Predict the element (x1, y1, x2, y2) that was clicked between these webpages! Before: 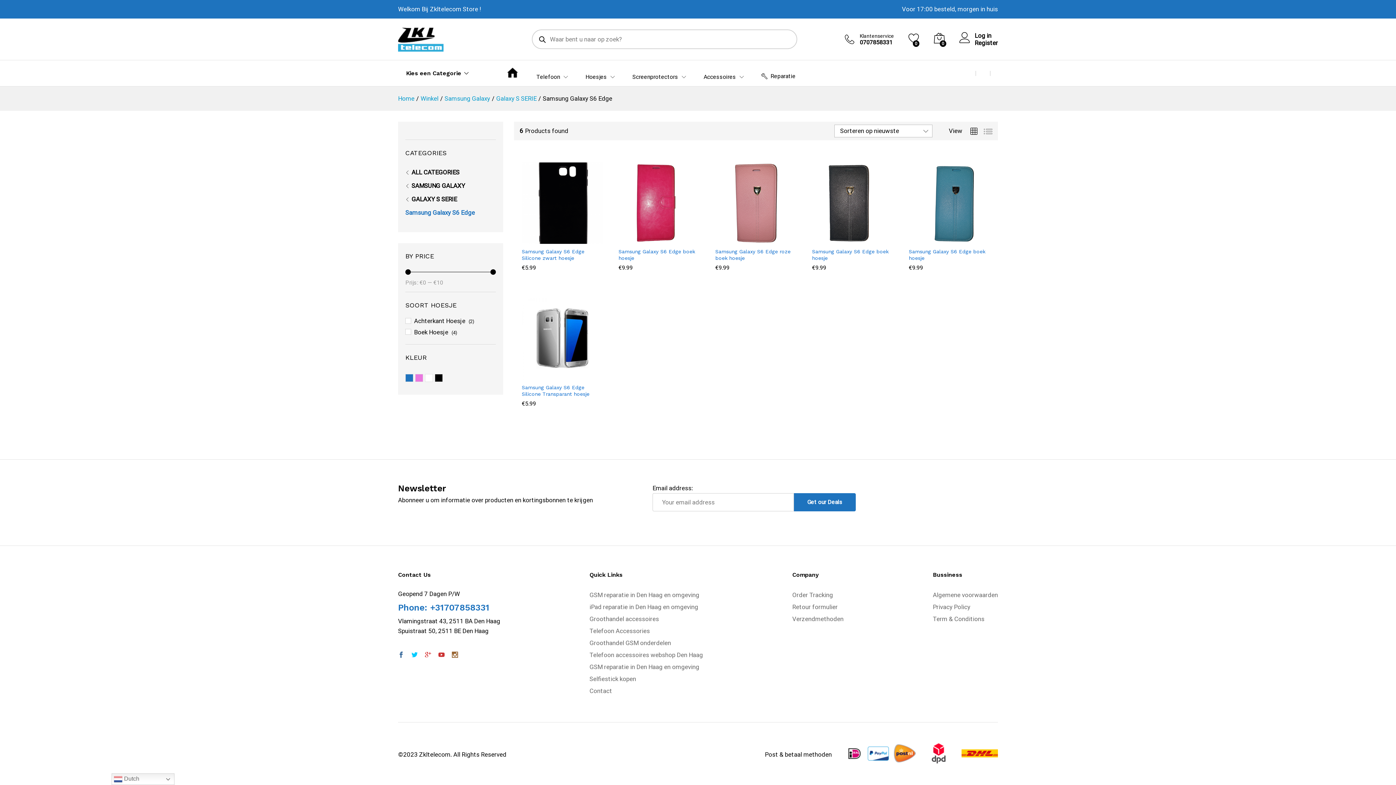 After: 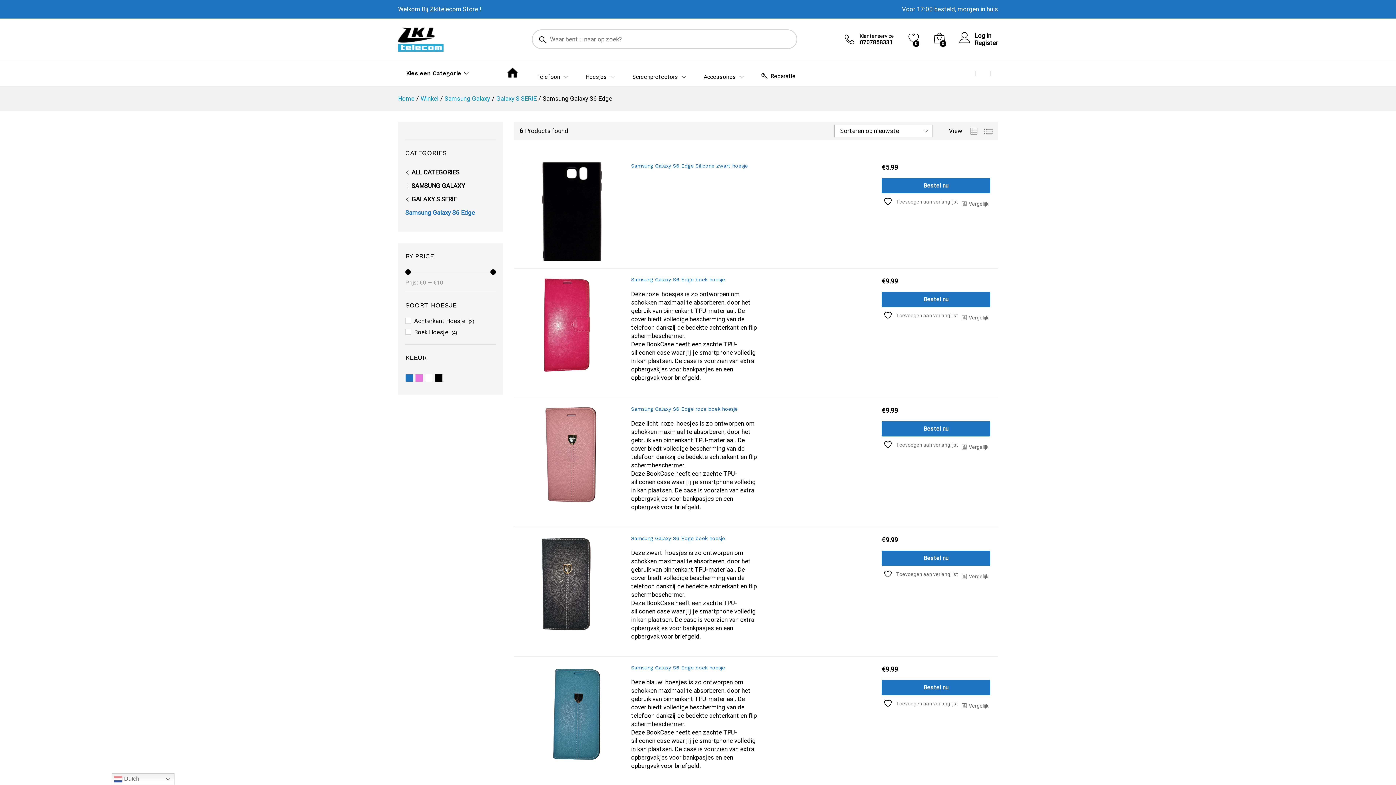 Action: bbox: (984, 126, 992, 136)